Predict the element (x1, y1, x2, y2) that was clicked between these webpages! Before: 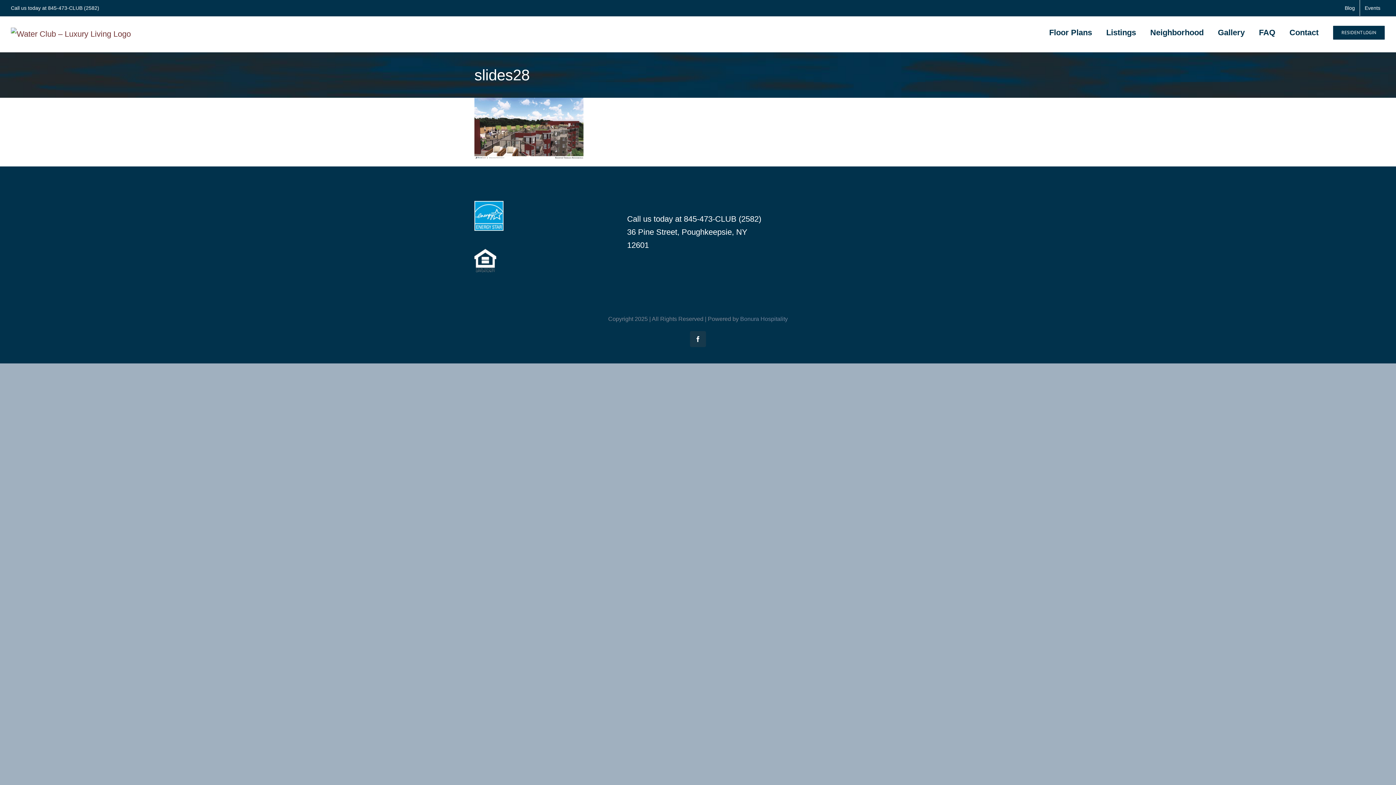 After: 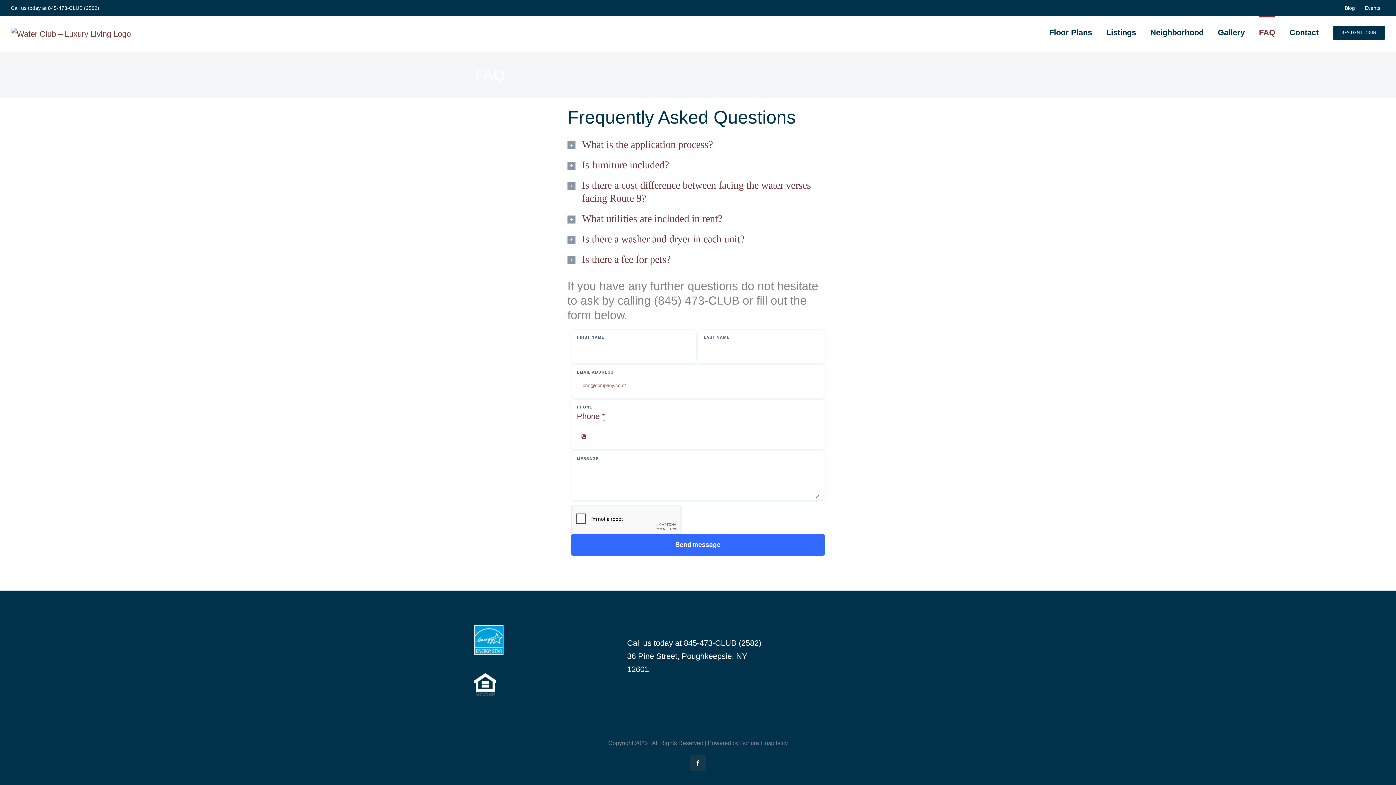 Action: label: FAQ bbox: (1259, 16, 1275, 47)